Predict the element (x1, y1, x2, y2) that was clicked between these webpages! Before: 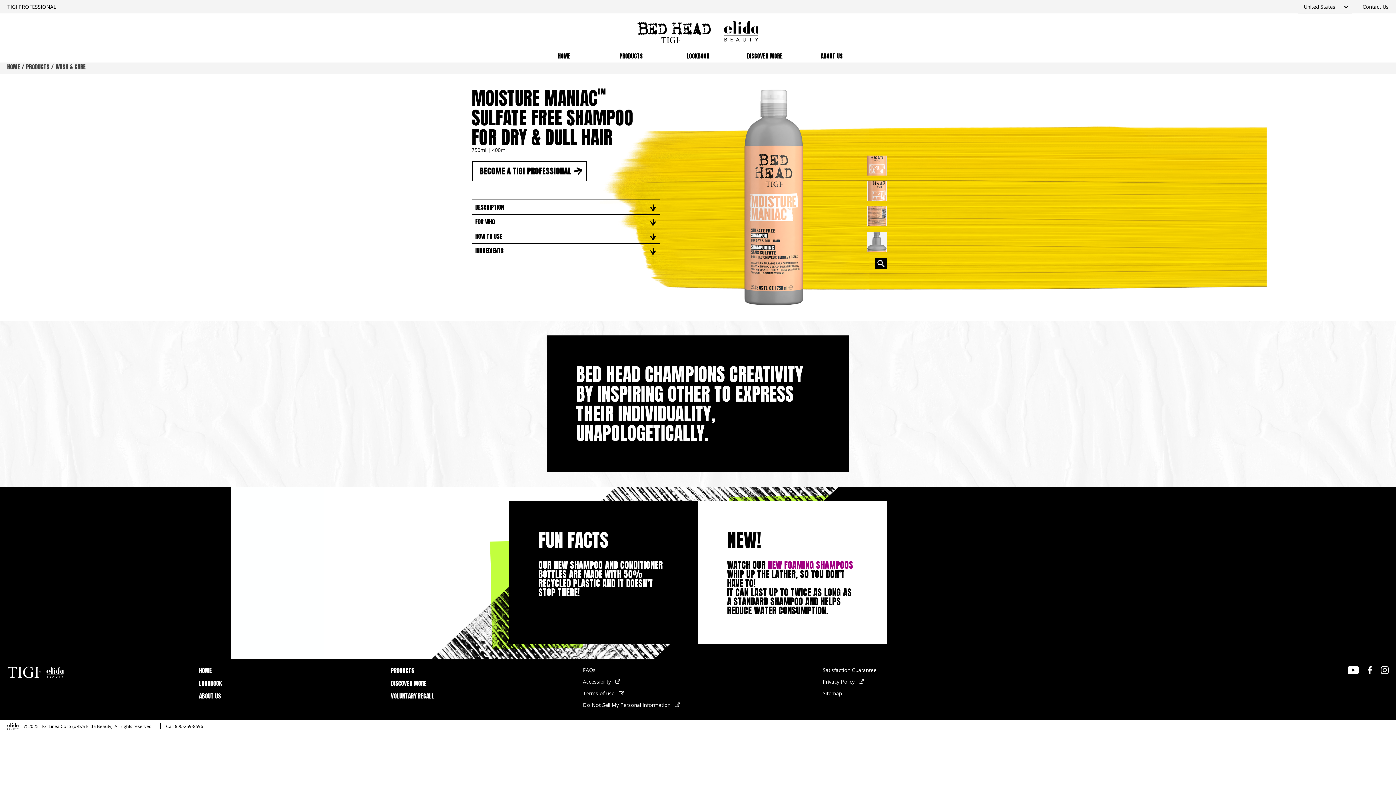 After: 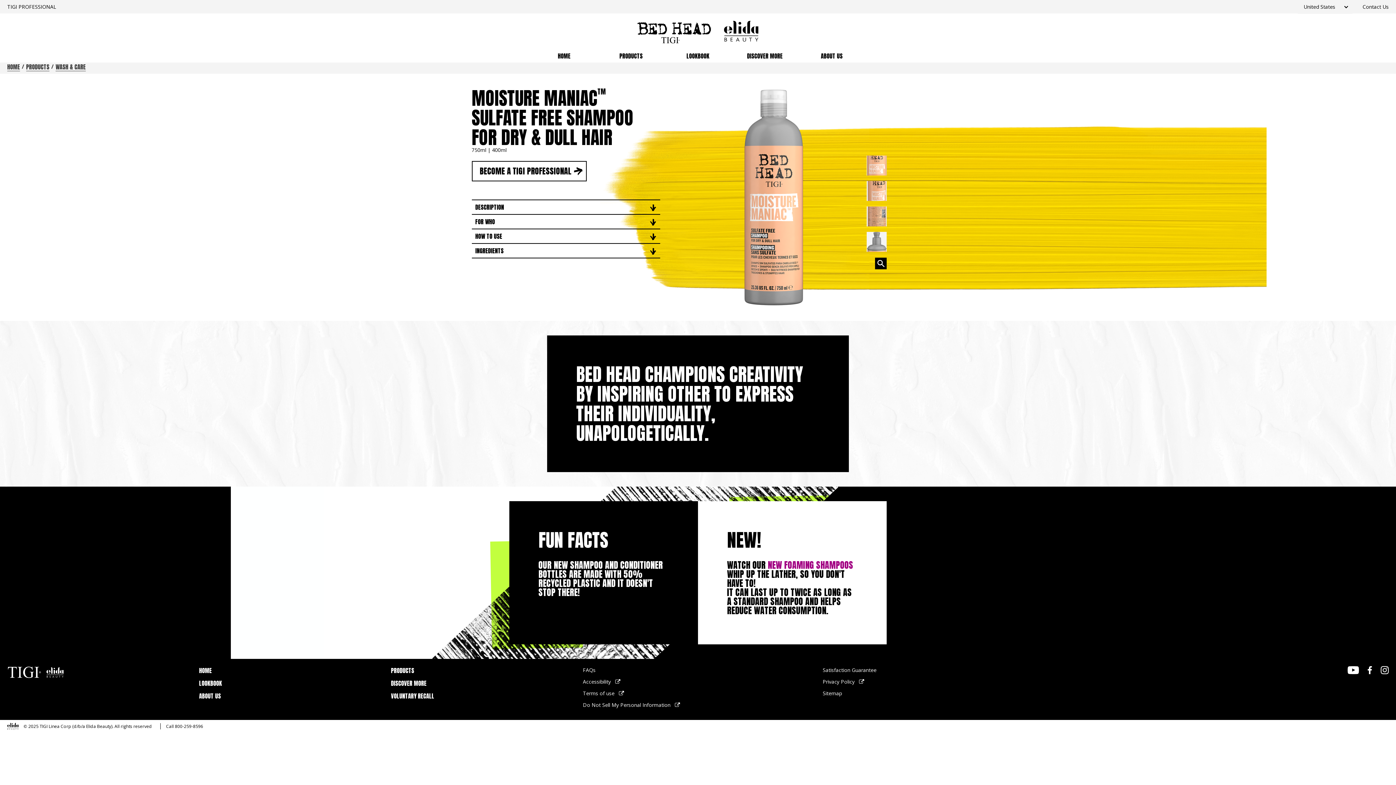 Action: label: Terms of use  bbox: (583, 690, 616, 697)